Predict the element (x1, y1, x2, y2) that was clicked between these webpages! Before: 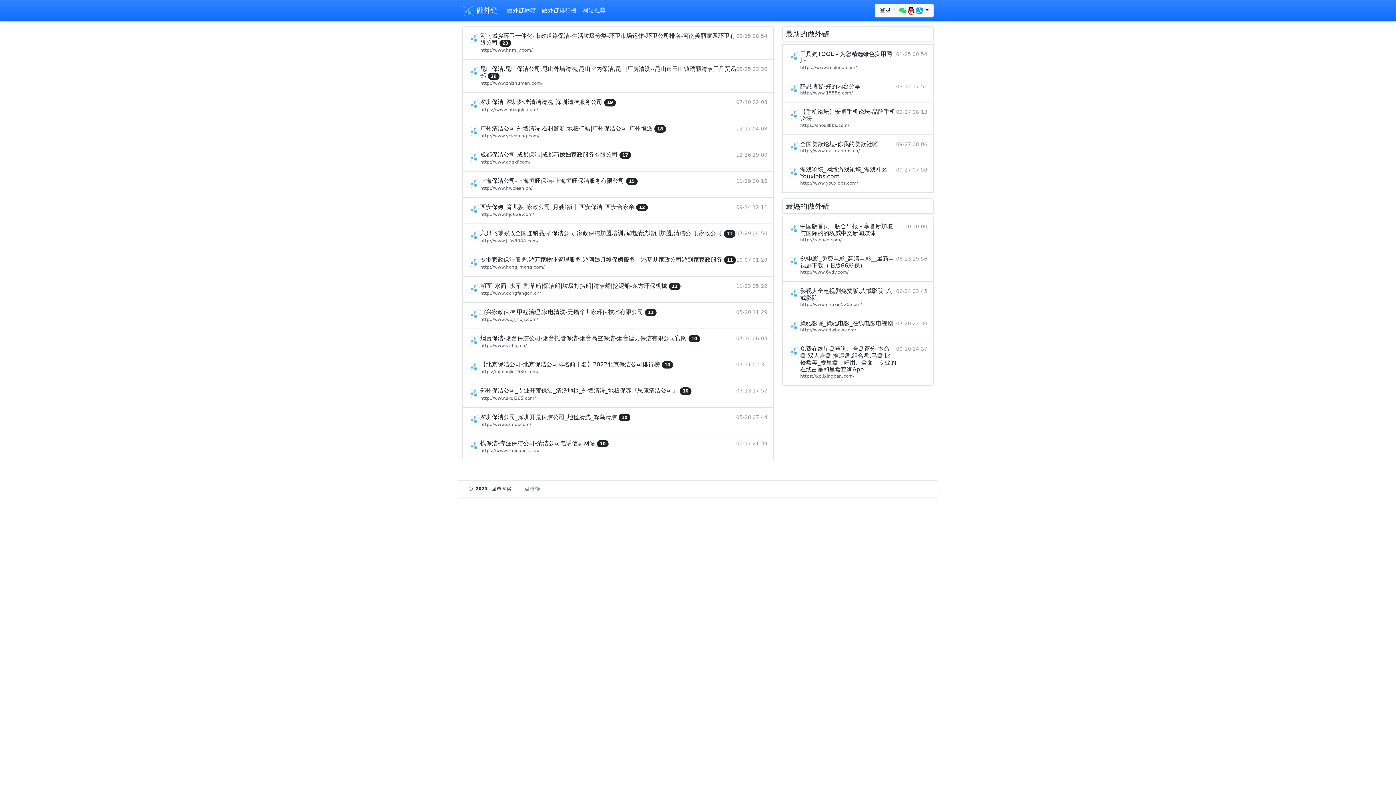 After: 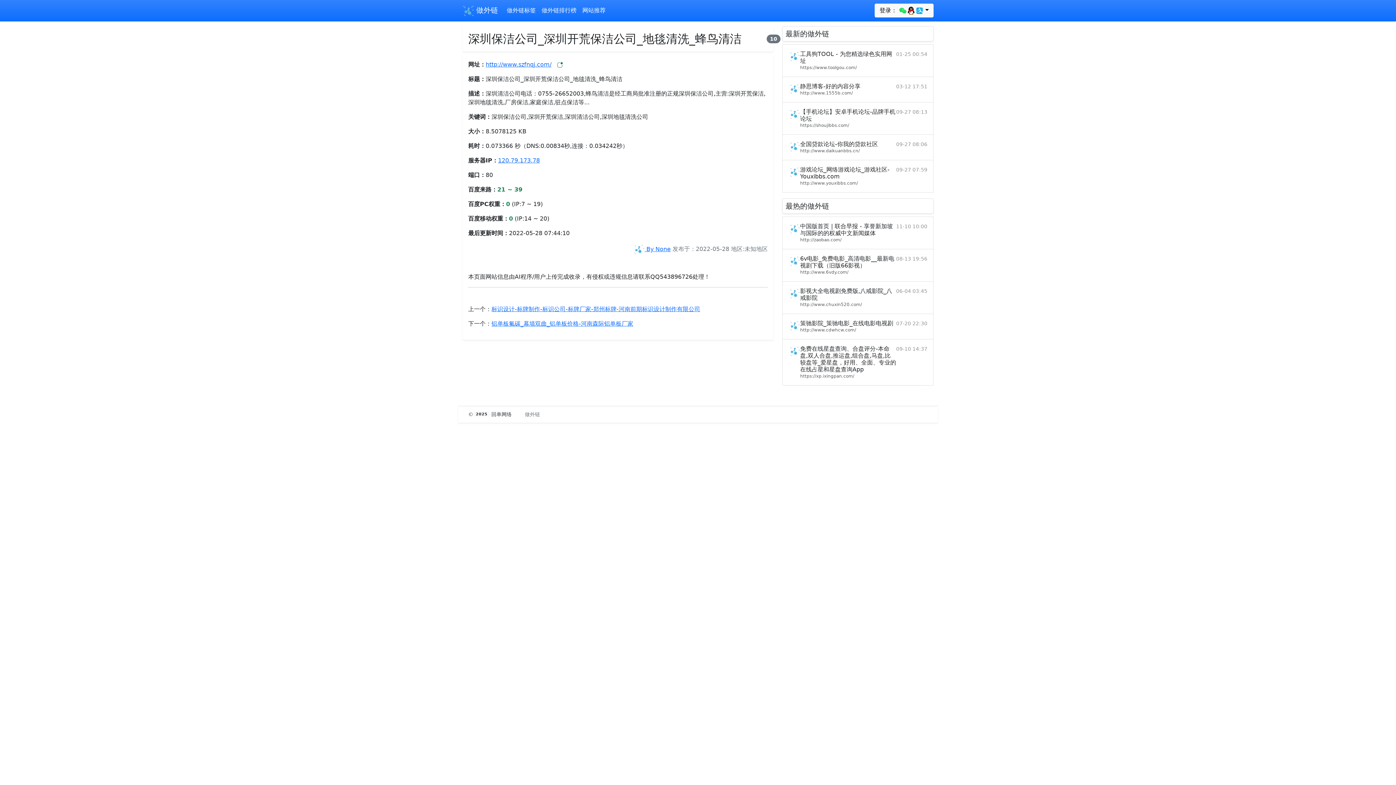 Action: label: 深圳保洁公司_深圳开荒保洁公司_地毯清洗_蜂鸟清洁 10

http://www.szfnqj.com/

05-28 07:44 bbox: (462, 407, 773, 434)